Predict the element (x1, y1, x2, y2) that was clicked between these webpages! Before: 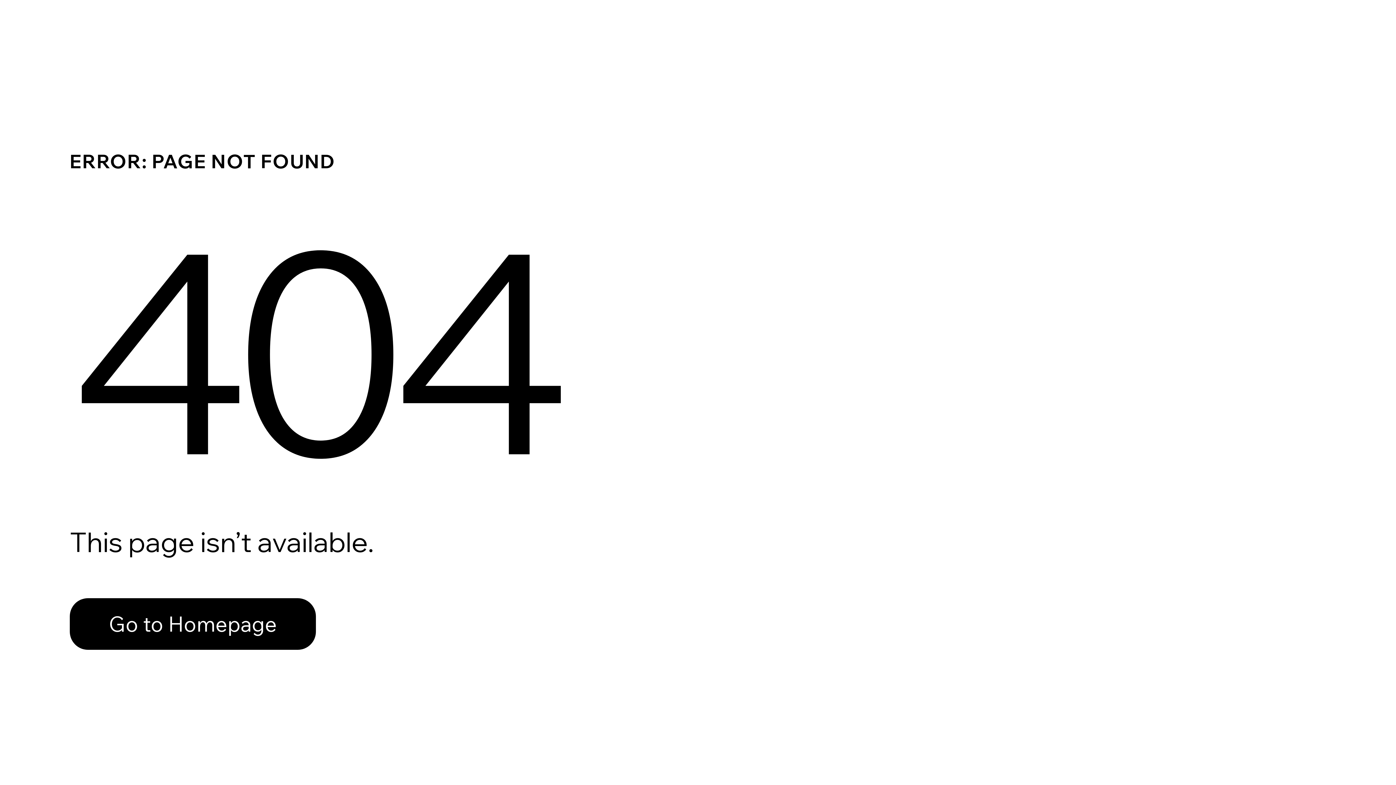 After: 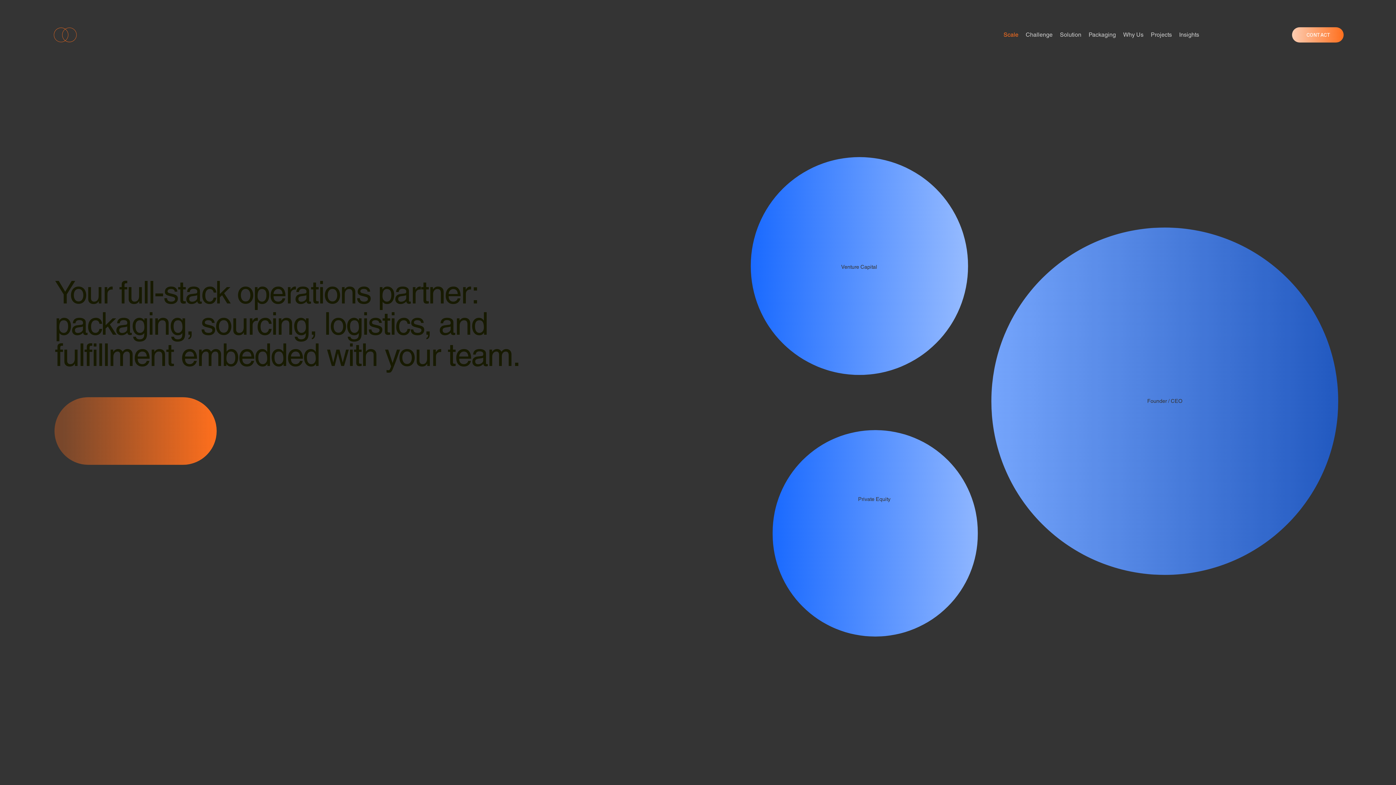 Action: label: Go to Homepage bbox: (69, 582, 768, 659)